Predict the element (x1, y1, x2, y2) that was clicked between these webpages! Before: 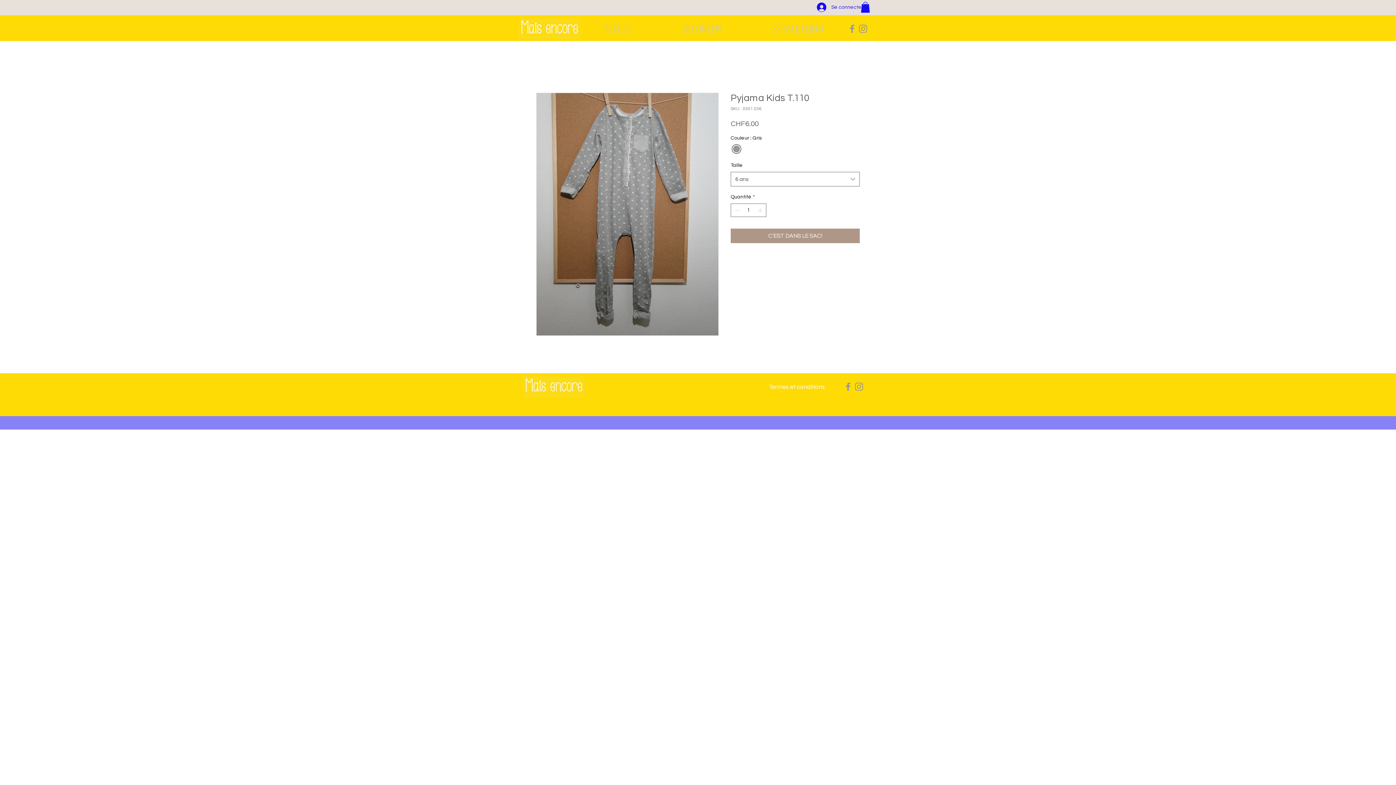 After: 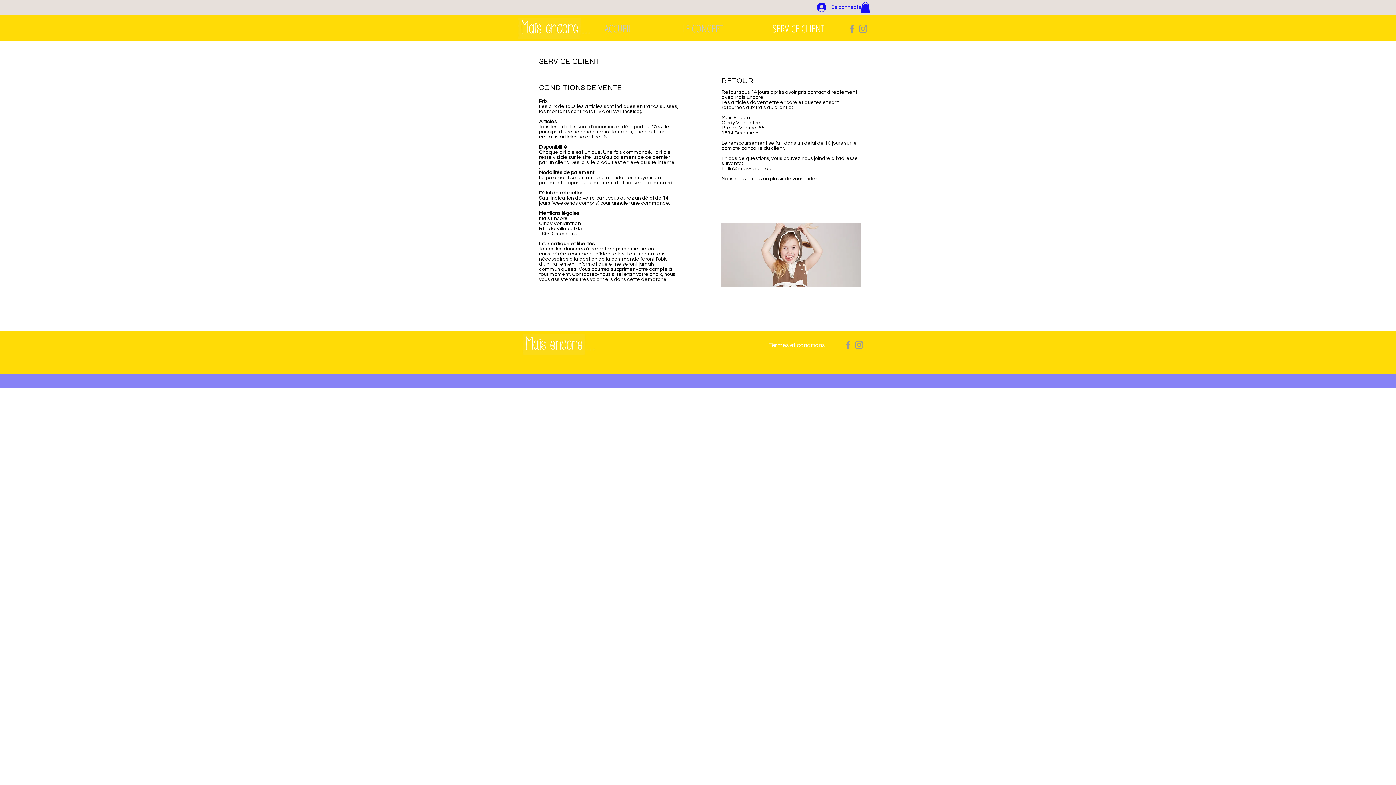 Action: label: SERVICE CLIENT bbox: (748, 19, 849, 37)